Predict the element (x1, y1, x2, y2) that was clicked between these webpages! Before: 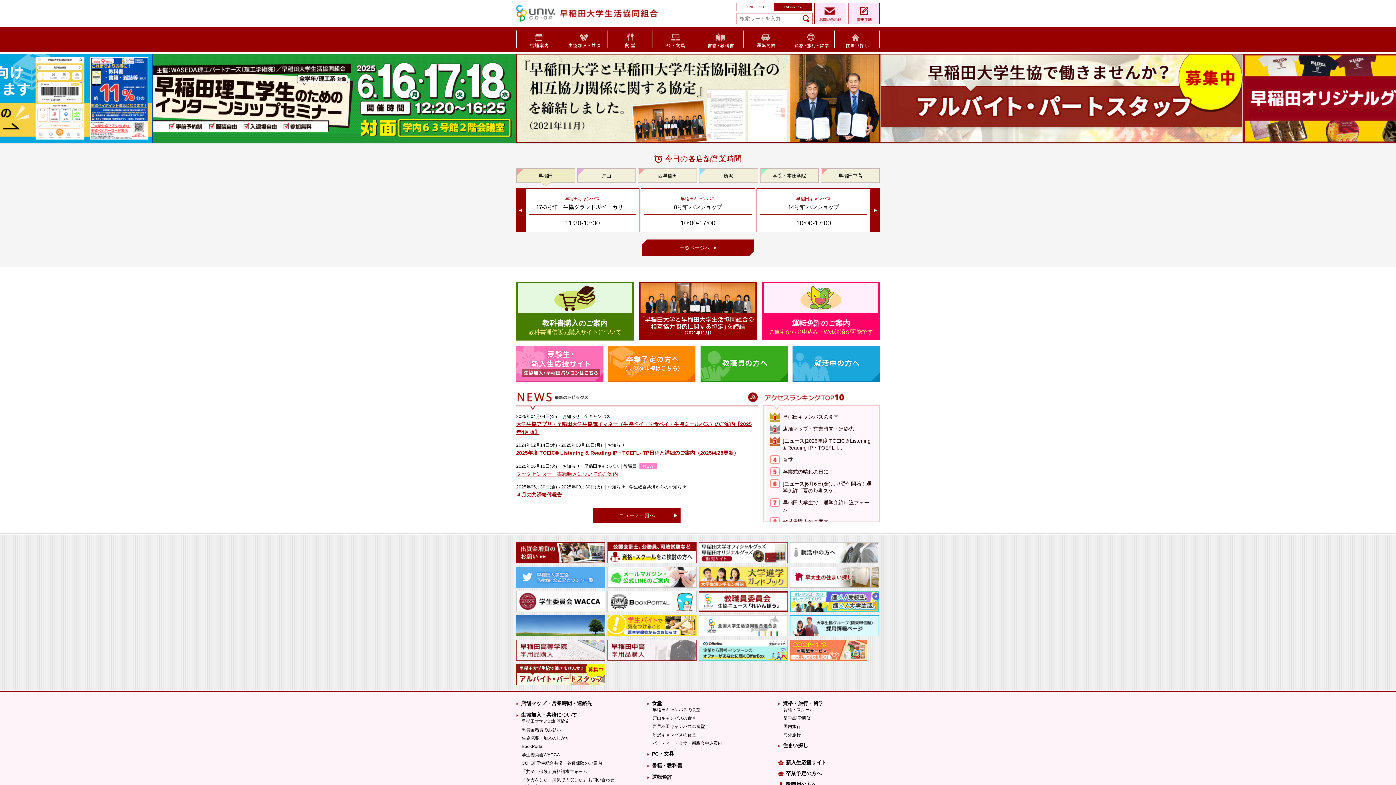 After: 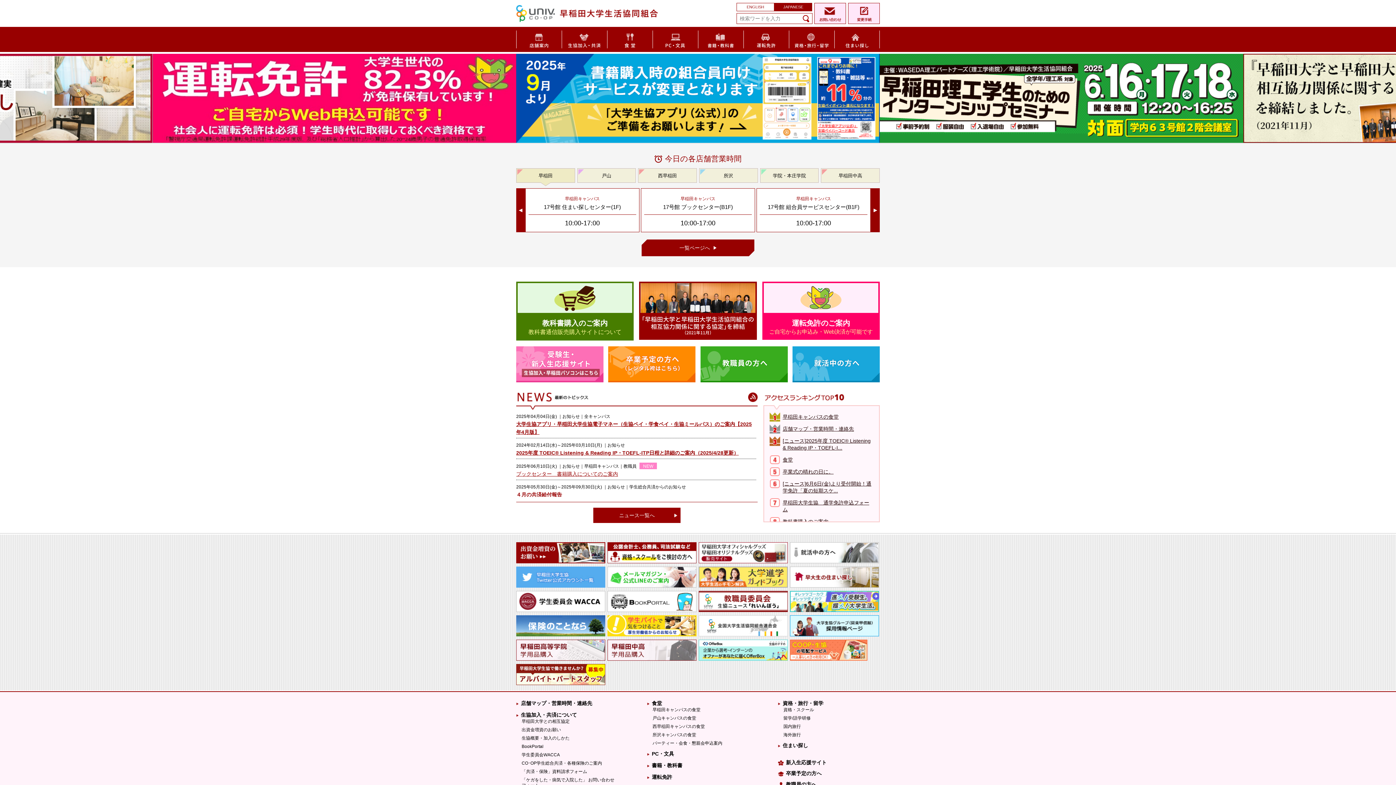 Action: bbox: (748, 406, 757, 412)